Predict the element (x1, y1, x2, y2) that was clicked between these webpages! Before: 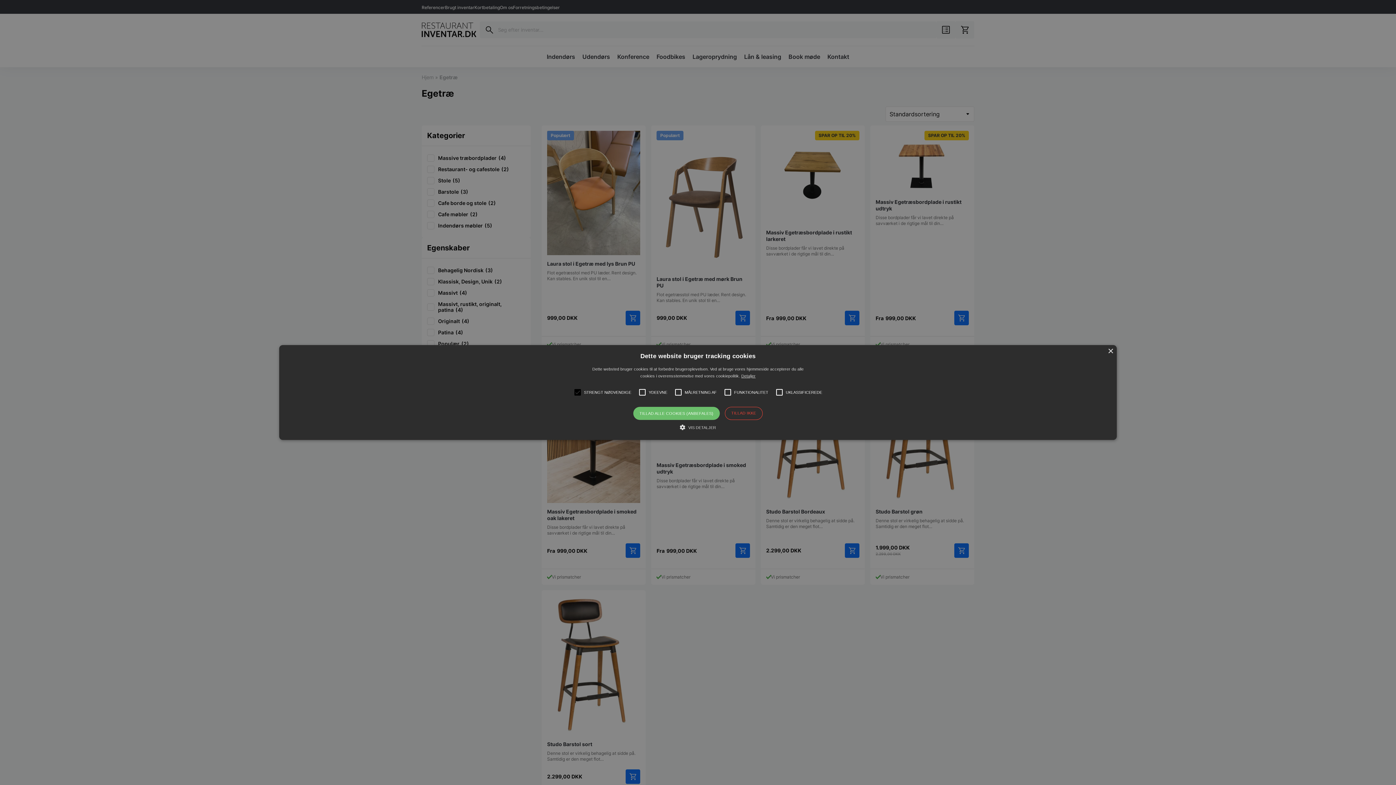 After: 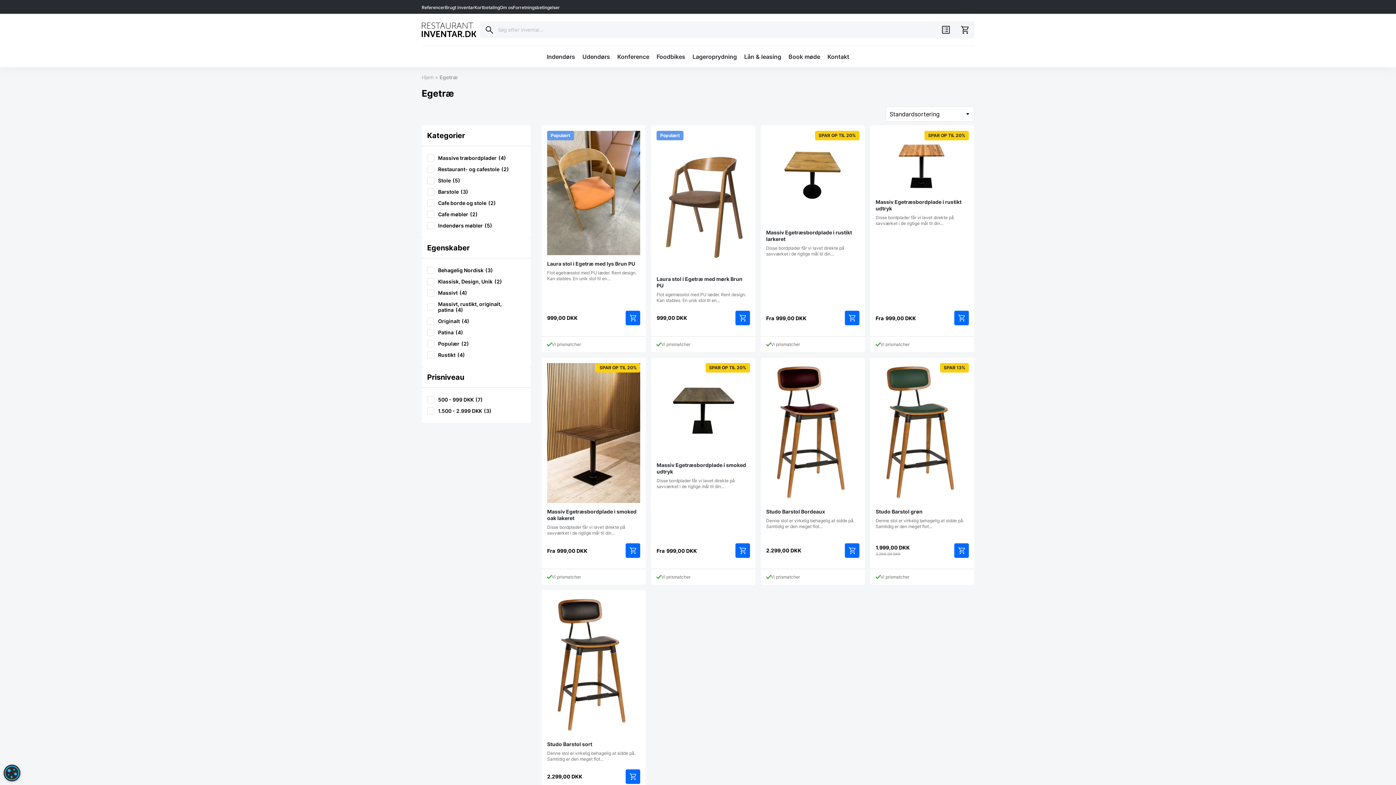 Action: label: × bbox: (1108, 348, 1113, 354)